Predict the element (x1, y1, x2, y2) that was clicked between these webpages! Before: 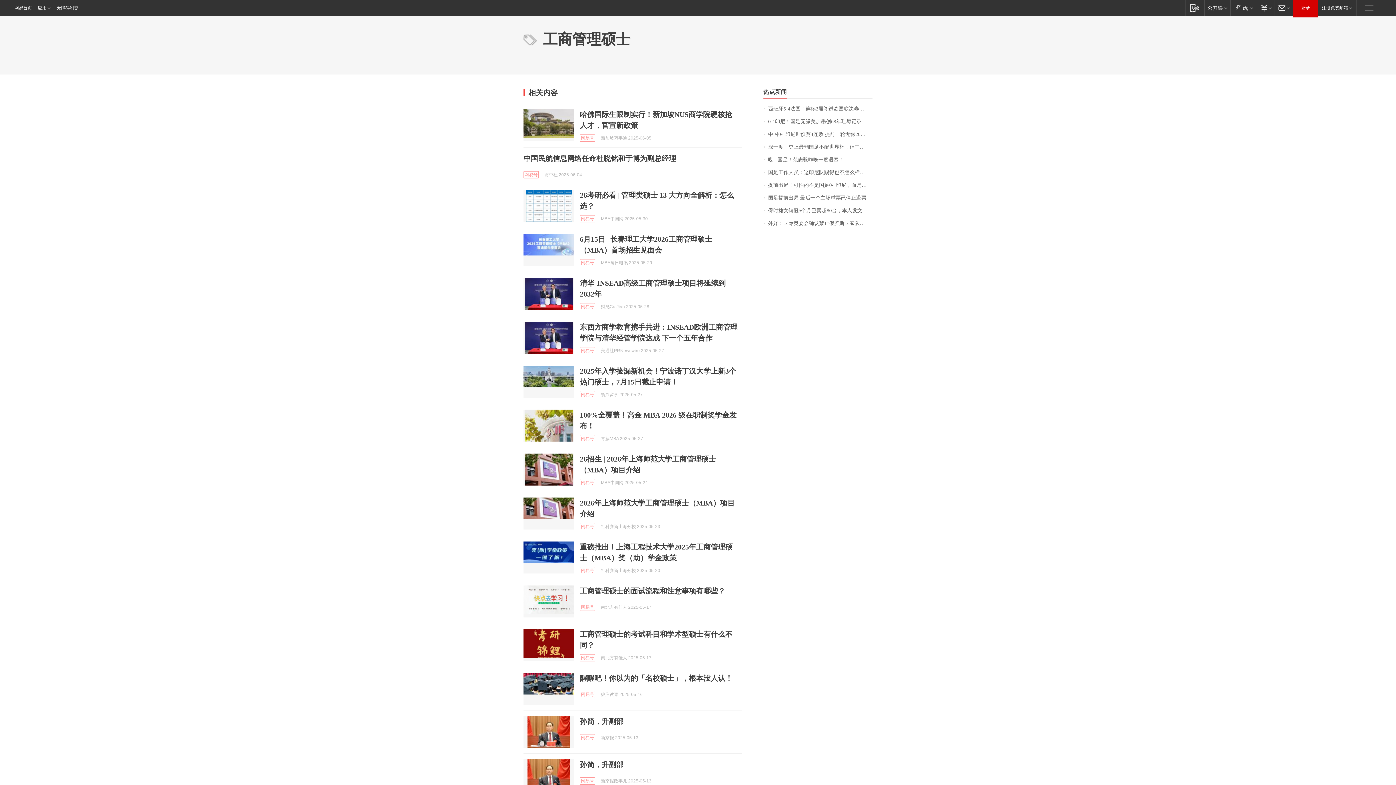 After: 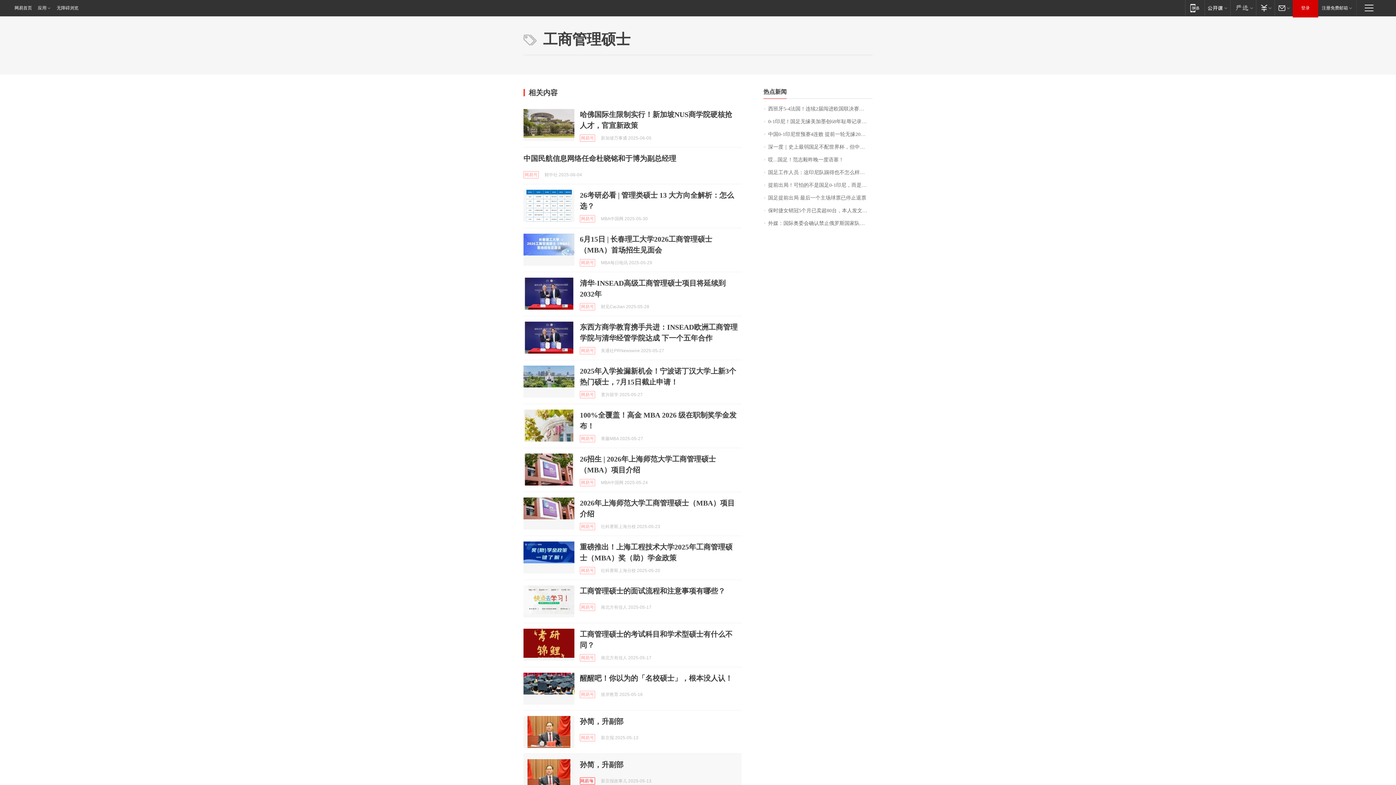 Action: label: 网易号 bbox: (580, 777, 595, 785)